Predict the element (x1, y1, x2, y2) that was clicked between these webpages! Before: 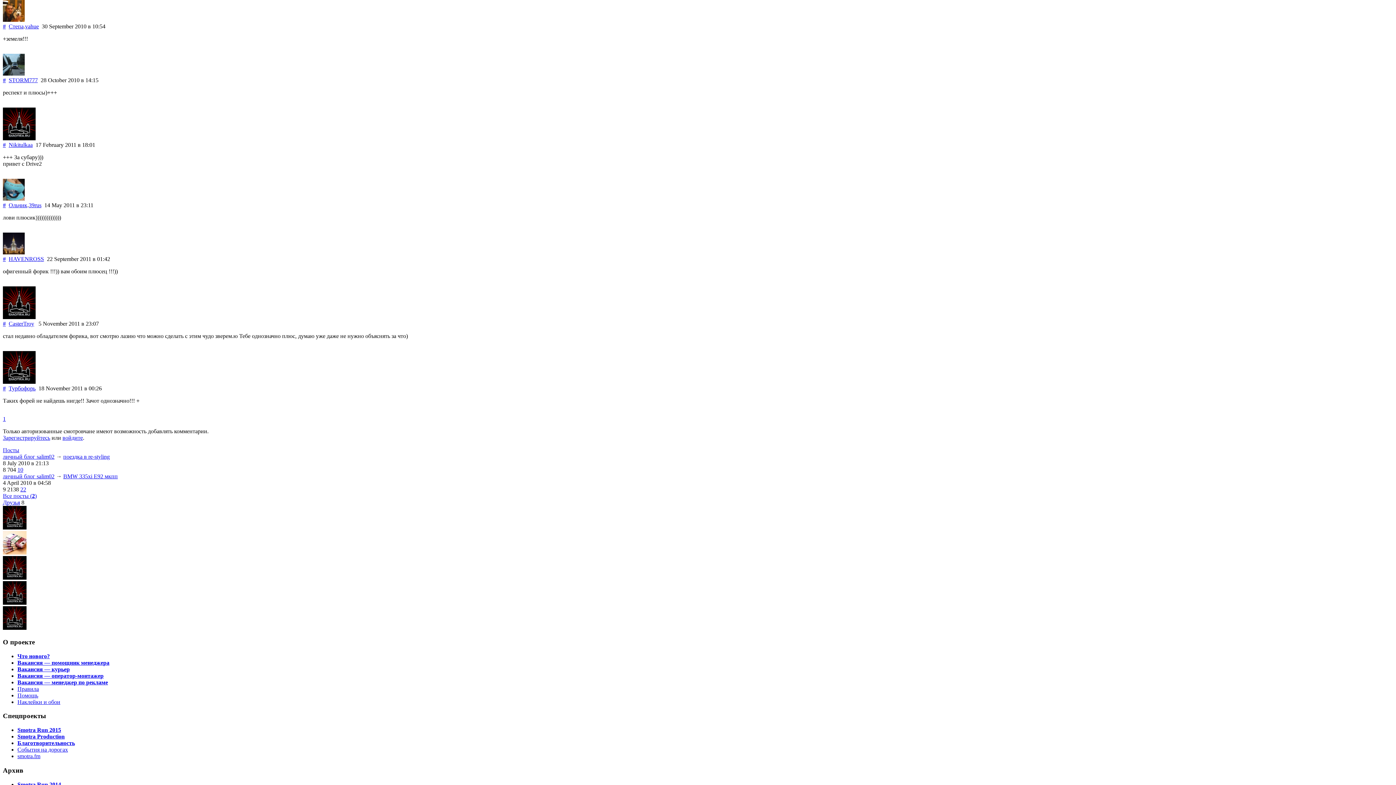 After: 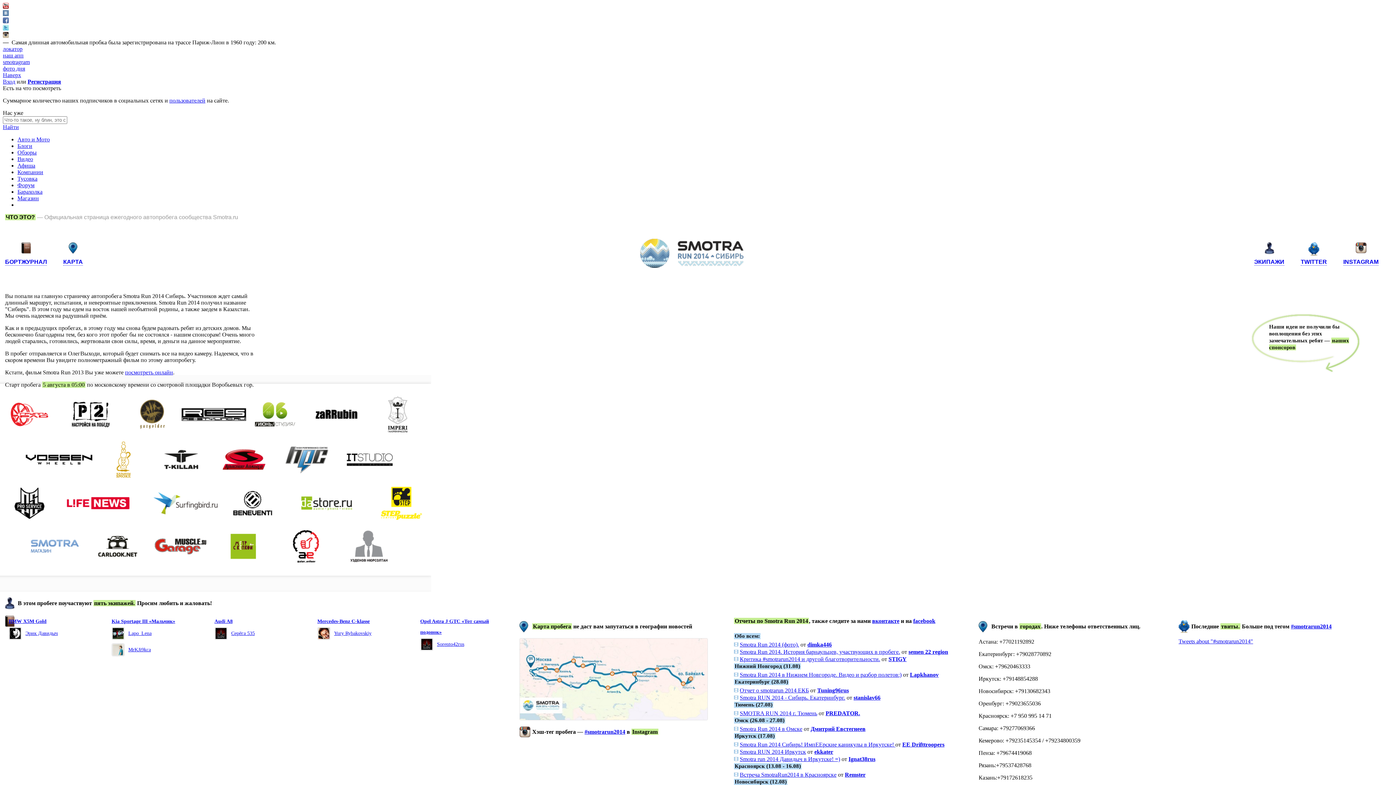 Action: label: Smotra Run 2014 bbox: (17, 781, 61, 787)